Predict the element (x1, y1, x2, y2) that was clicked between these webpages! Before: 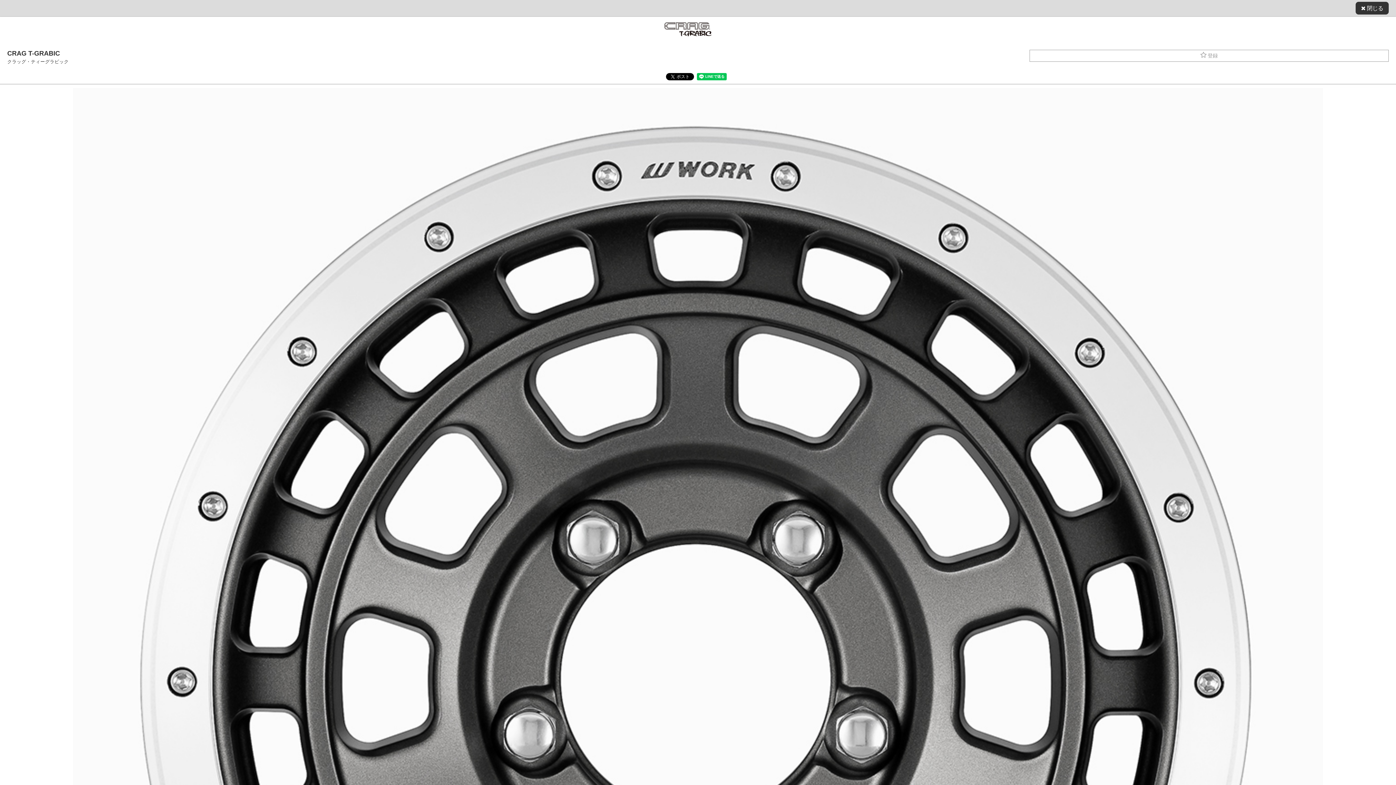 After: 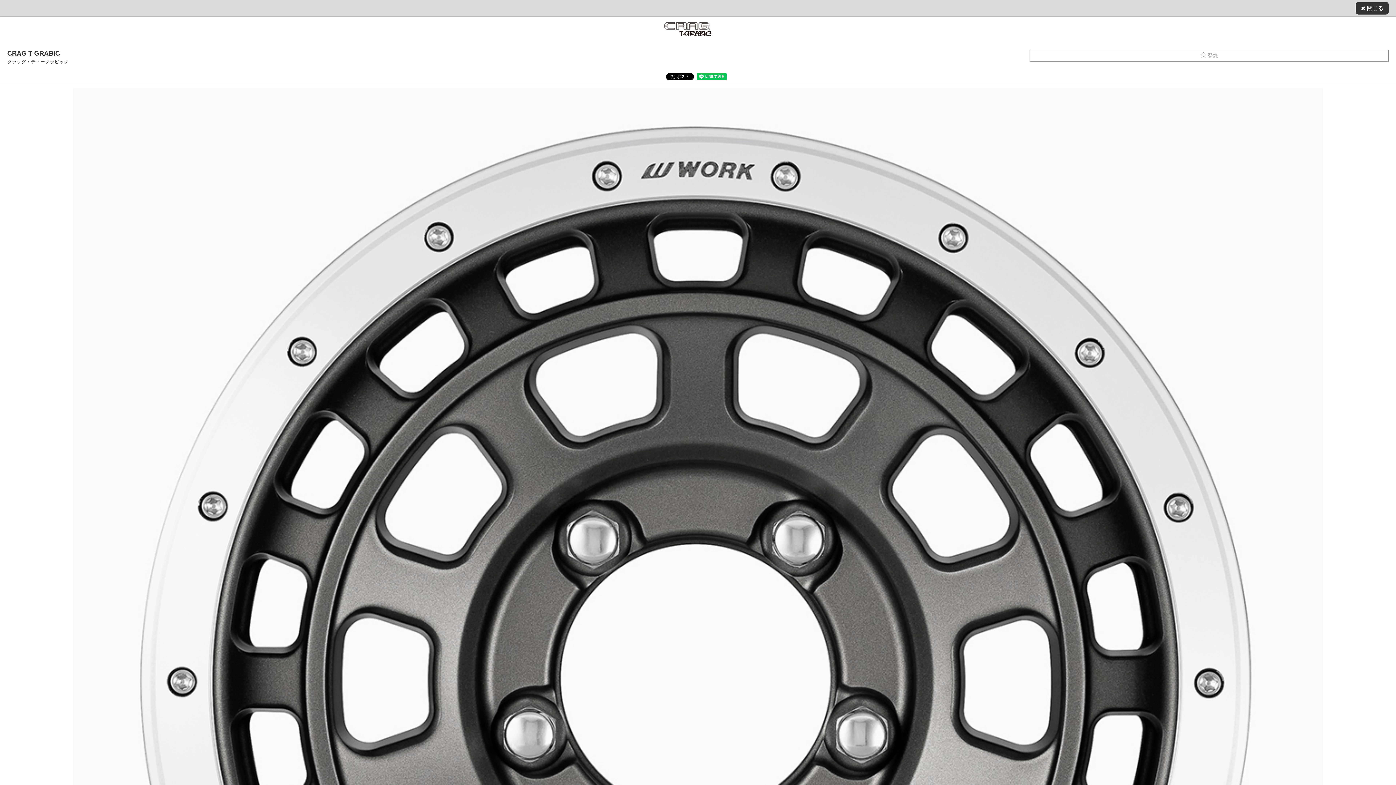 Action: bbox: (1356, 1, 1389, 14) label: 閉じる